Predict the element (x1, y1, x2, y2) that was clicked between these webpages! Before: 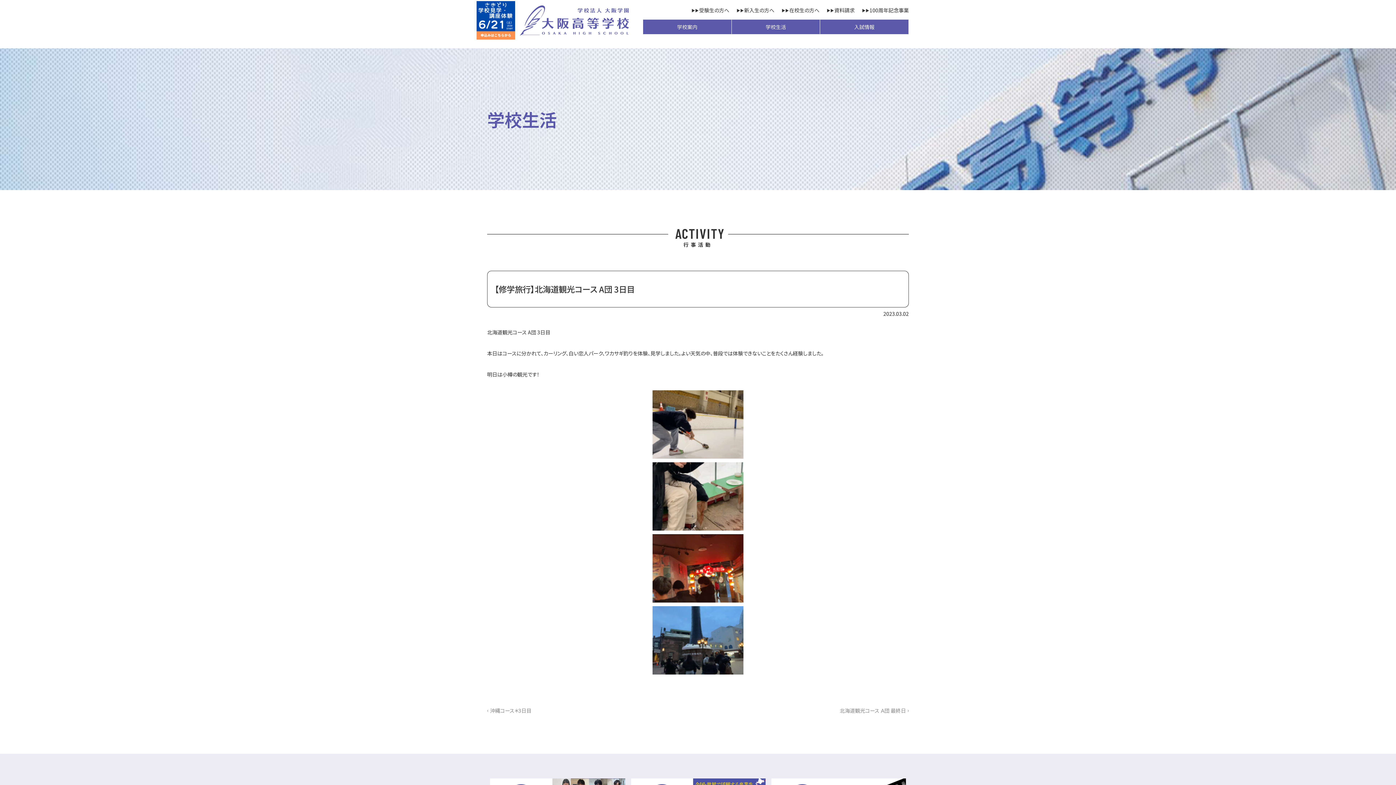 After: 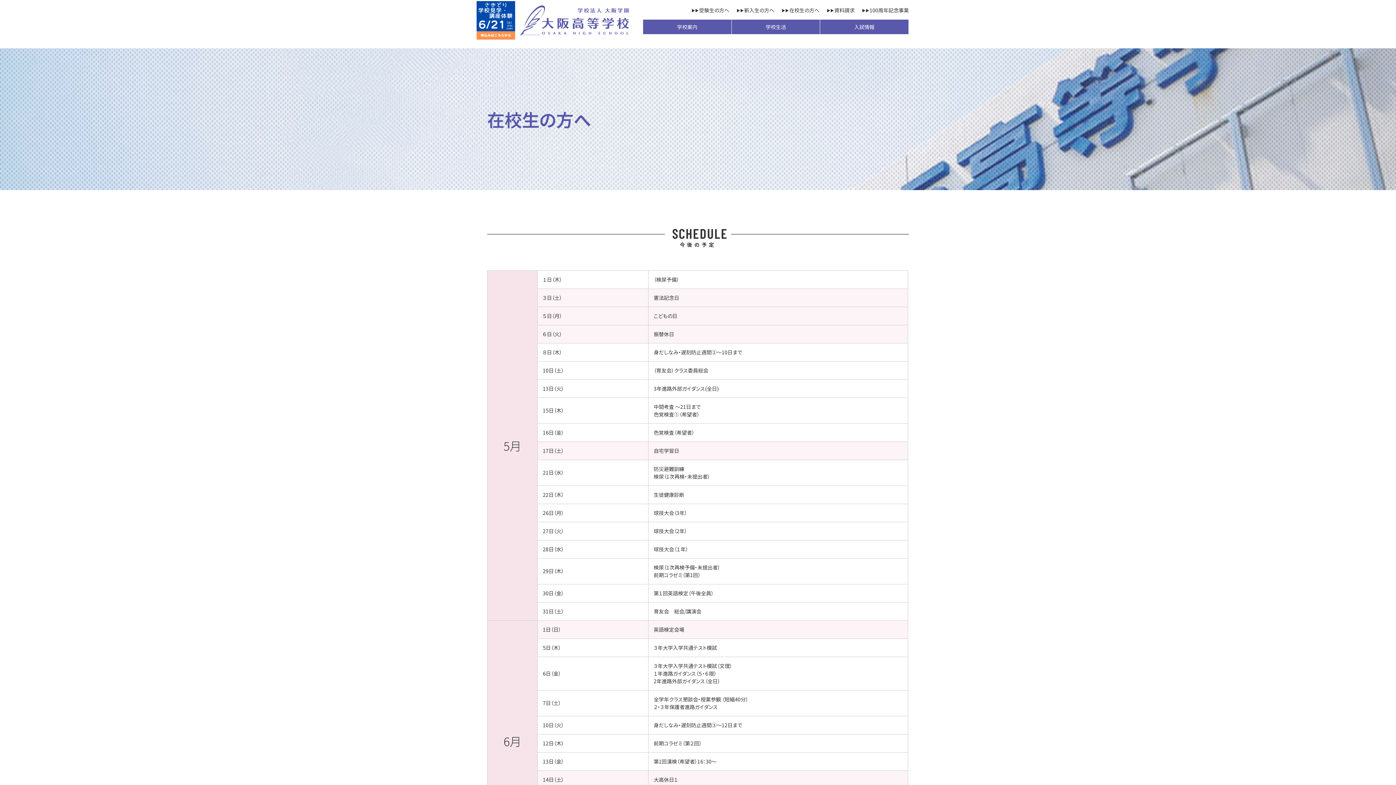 Action: label: 在校生の方へ bbox: (781, 6, 819, 13)